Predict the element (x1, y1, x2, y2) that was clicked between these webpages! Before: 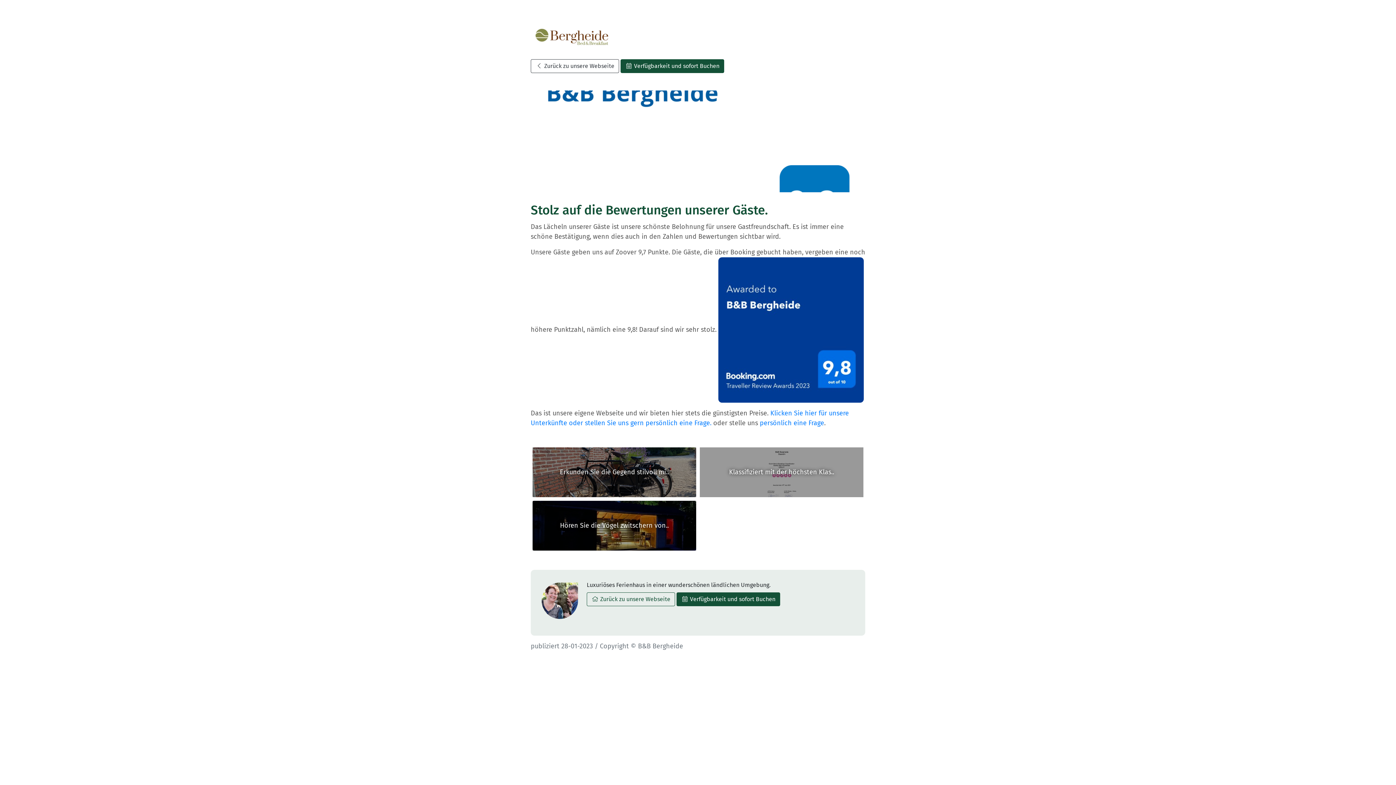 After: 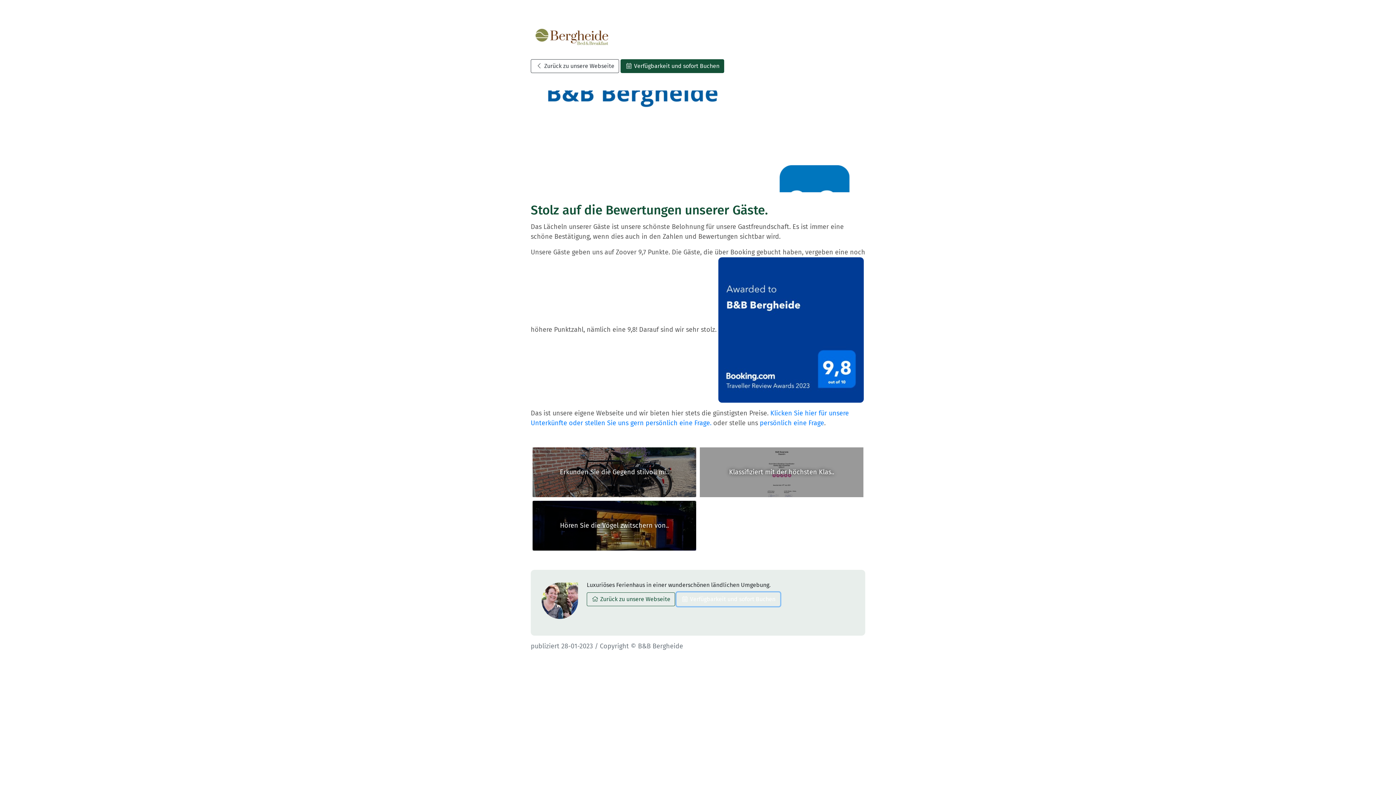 Action: bbox: (676, 592, 780, 606) label:  Verfügbarkeit und sofort Buchen